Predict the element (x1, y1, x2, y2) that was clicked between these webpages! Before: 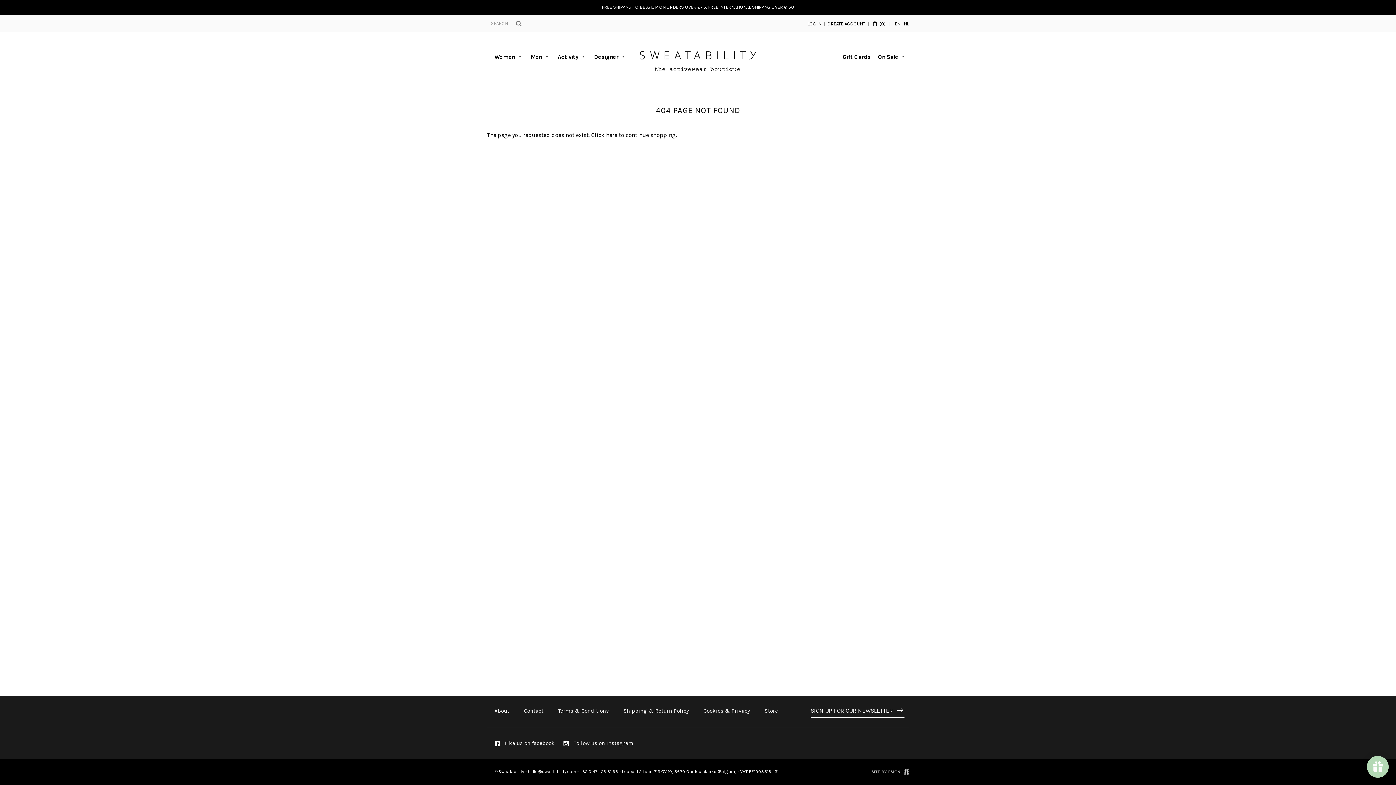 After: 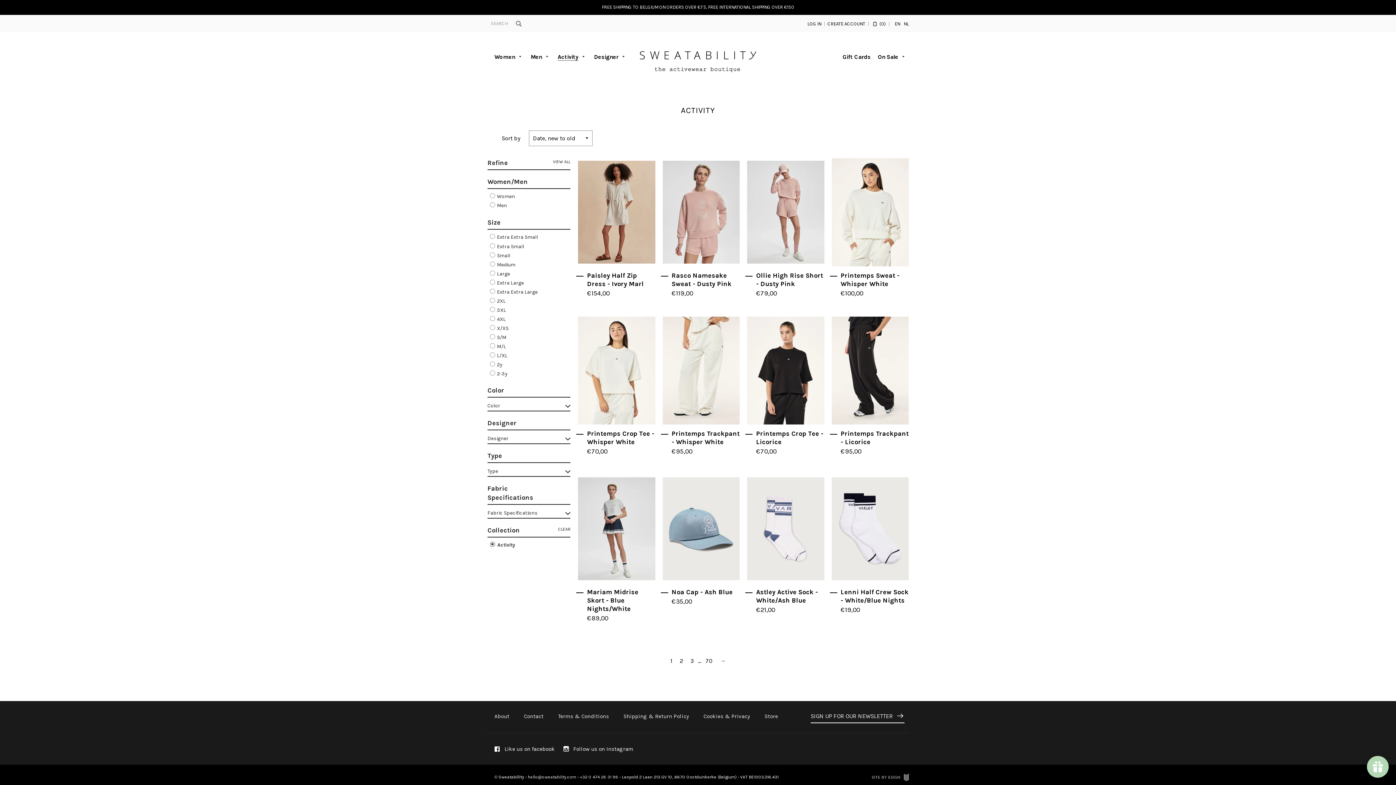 Action: bbox: (554, 52, 589, 61) label: Activity 